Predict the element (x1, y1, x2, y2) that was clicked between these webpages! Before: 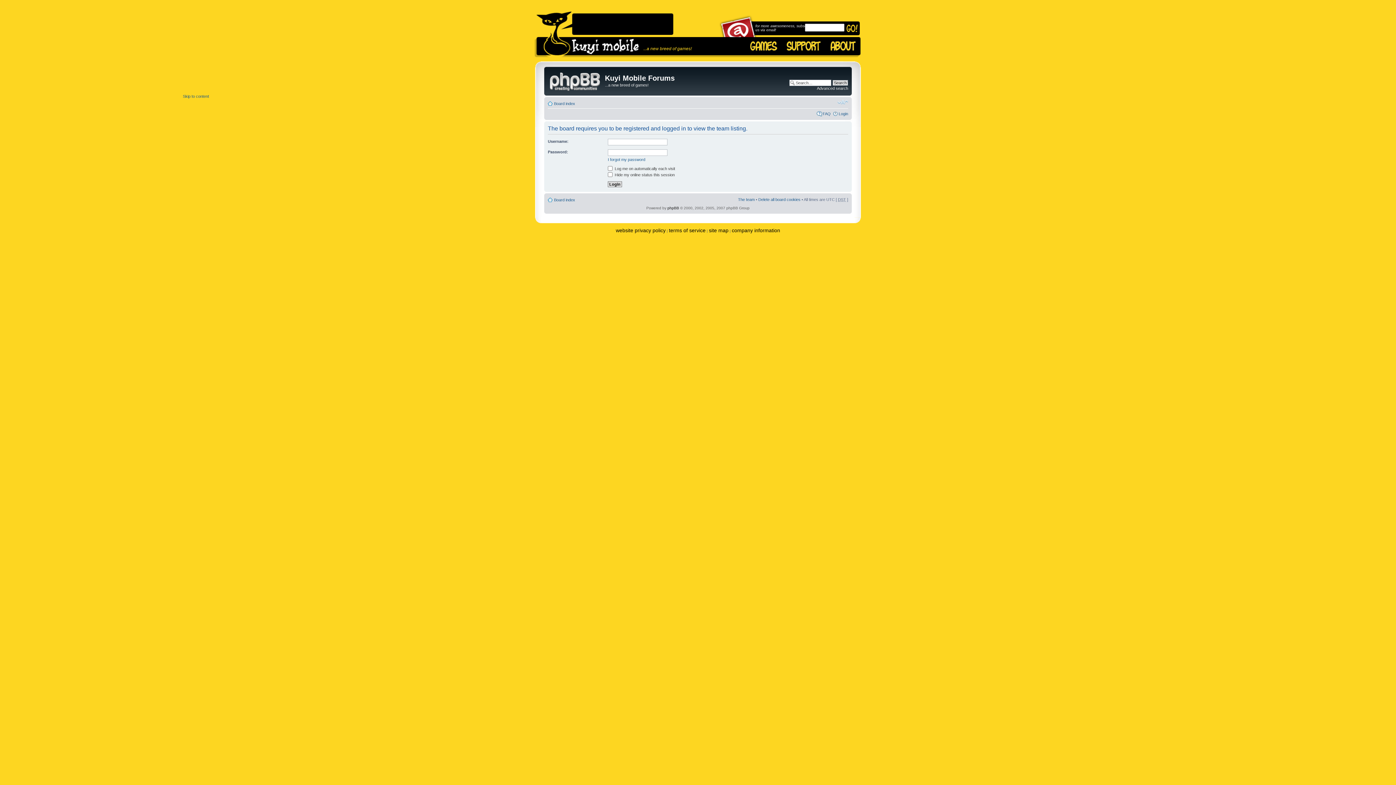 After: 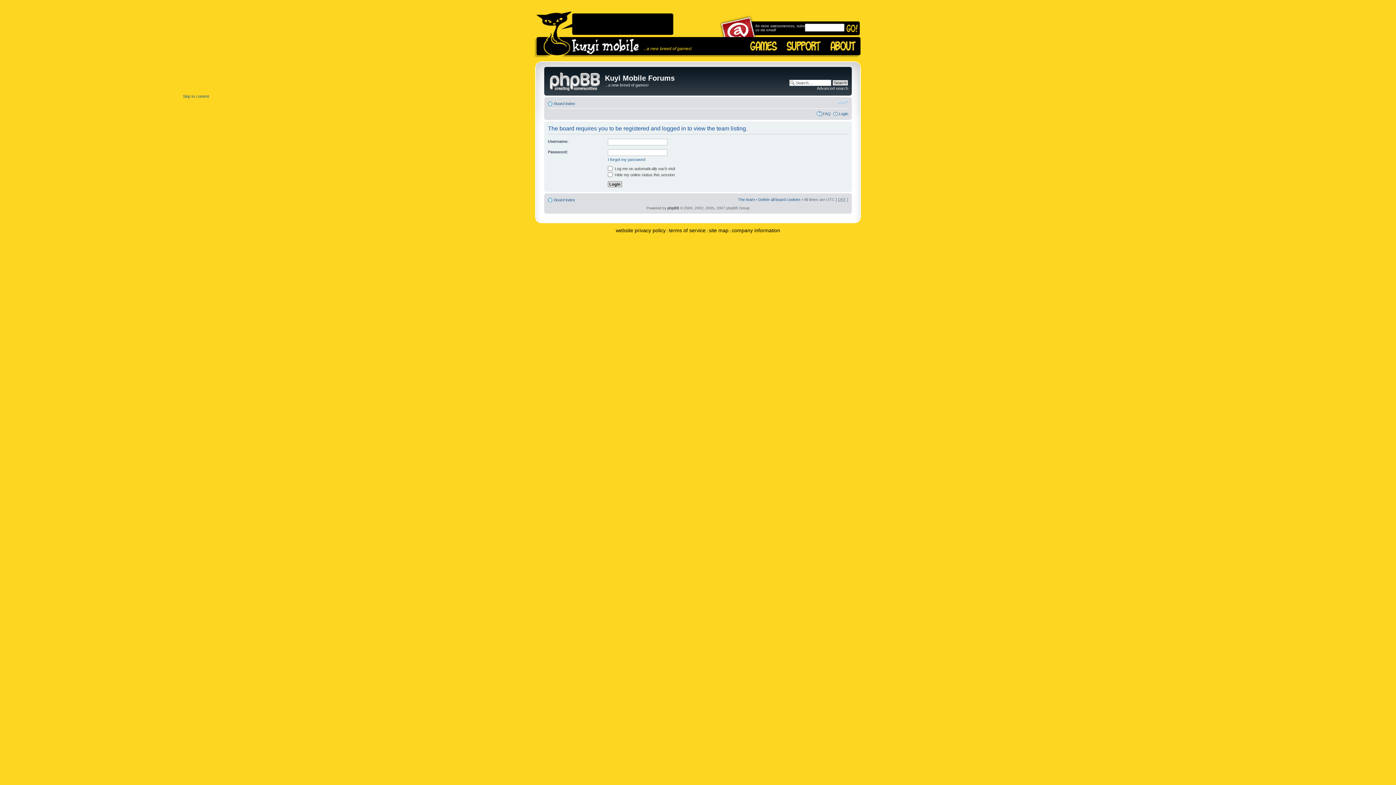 Action: label: The team bbox: (738, 197, 754, 201)